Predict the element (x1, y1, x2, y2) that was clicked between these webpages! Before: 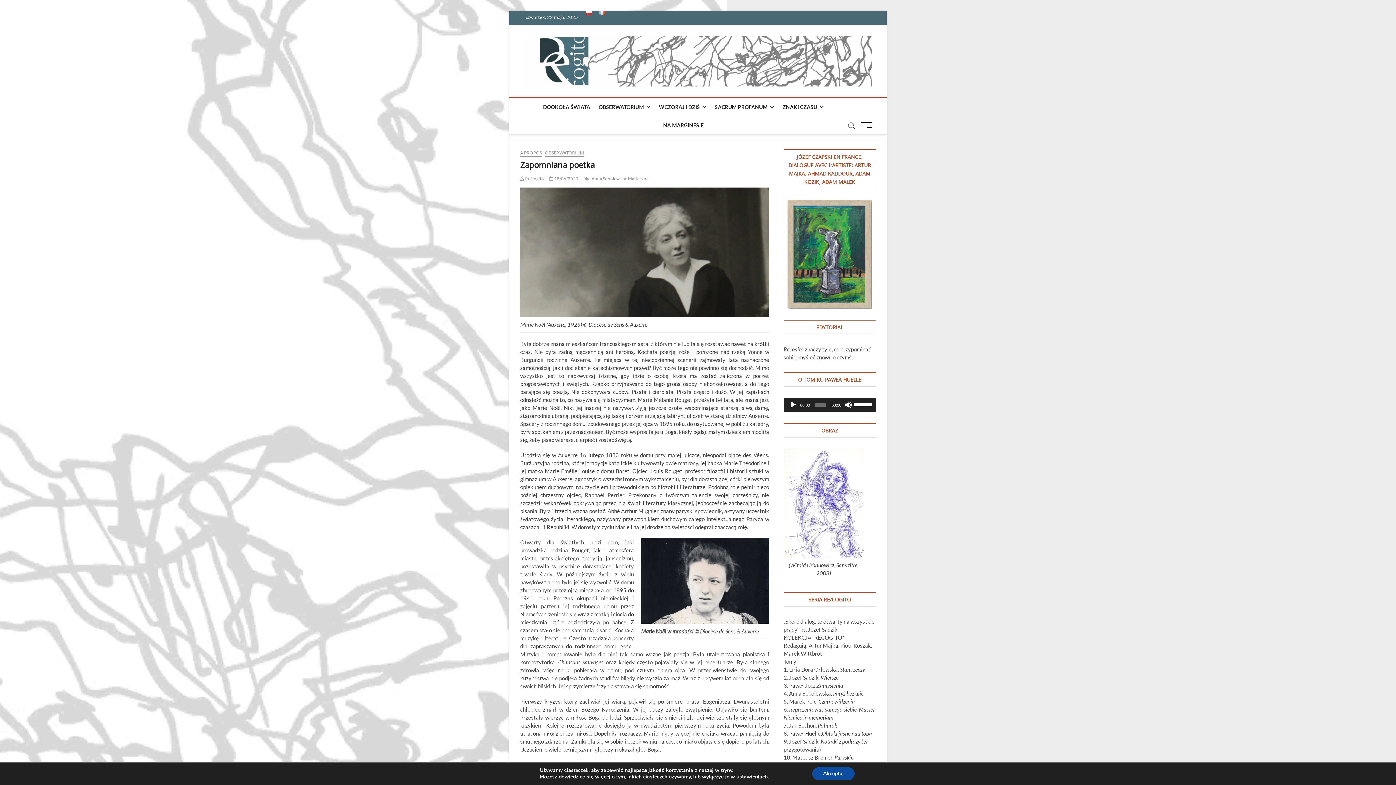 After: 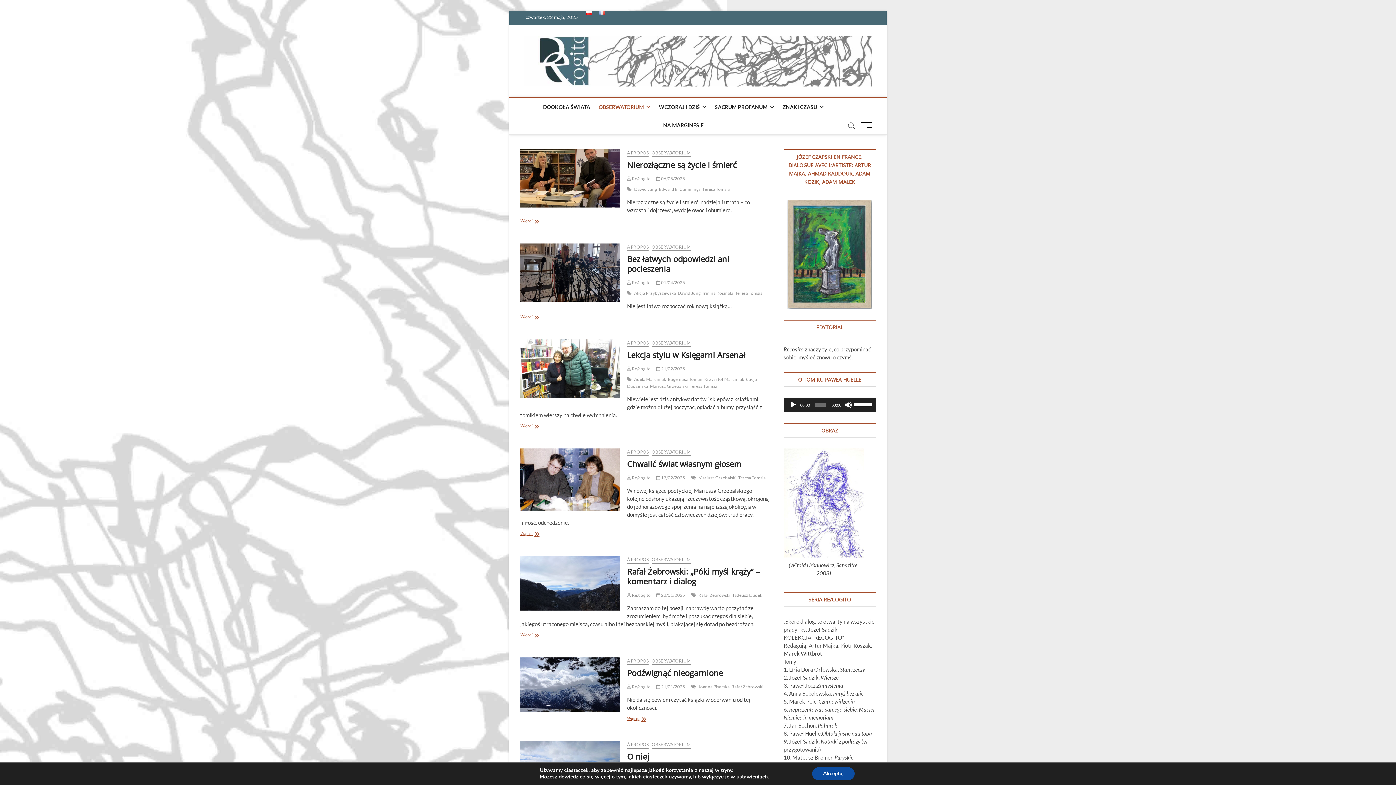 Action: bbox: (520, 150, 542, 157) label: À PROPOS